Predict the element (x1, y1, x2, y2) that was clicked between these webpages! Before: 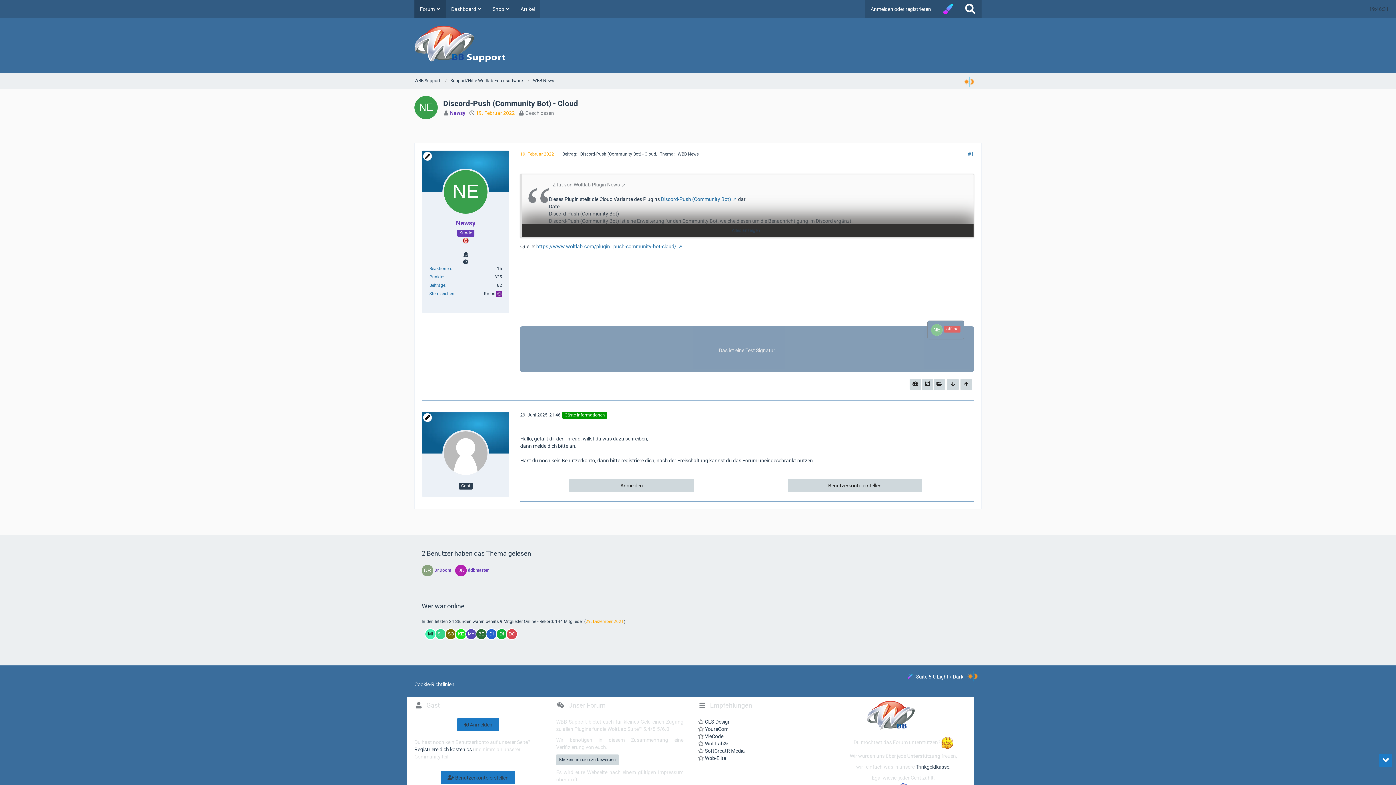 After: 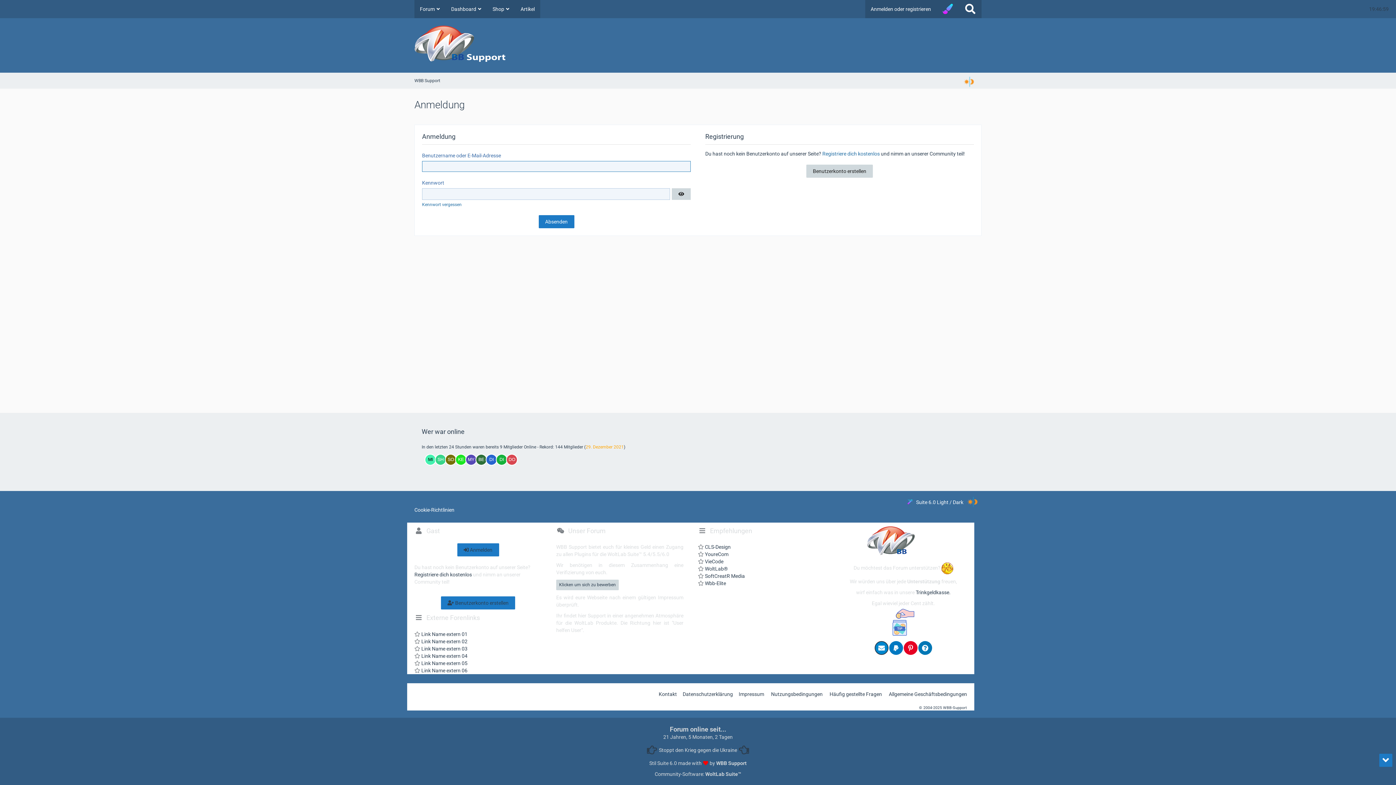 Action: label:  Anmelden bbox: (457, 718, 499, 731)